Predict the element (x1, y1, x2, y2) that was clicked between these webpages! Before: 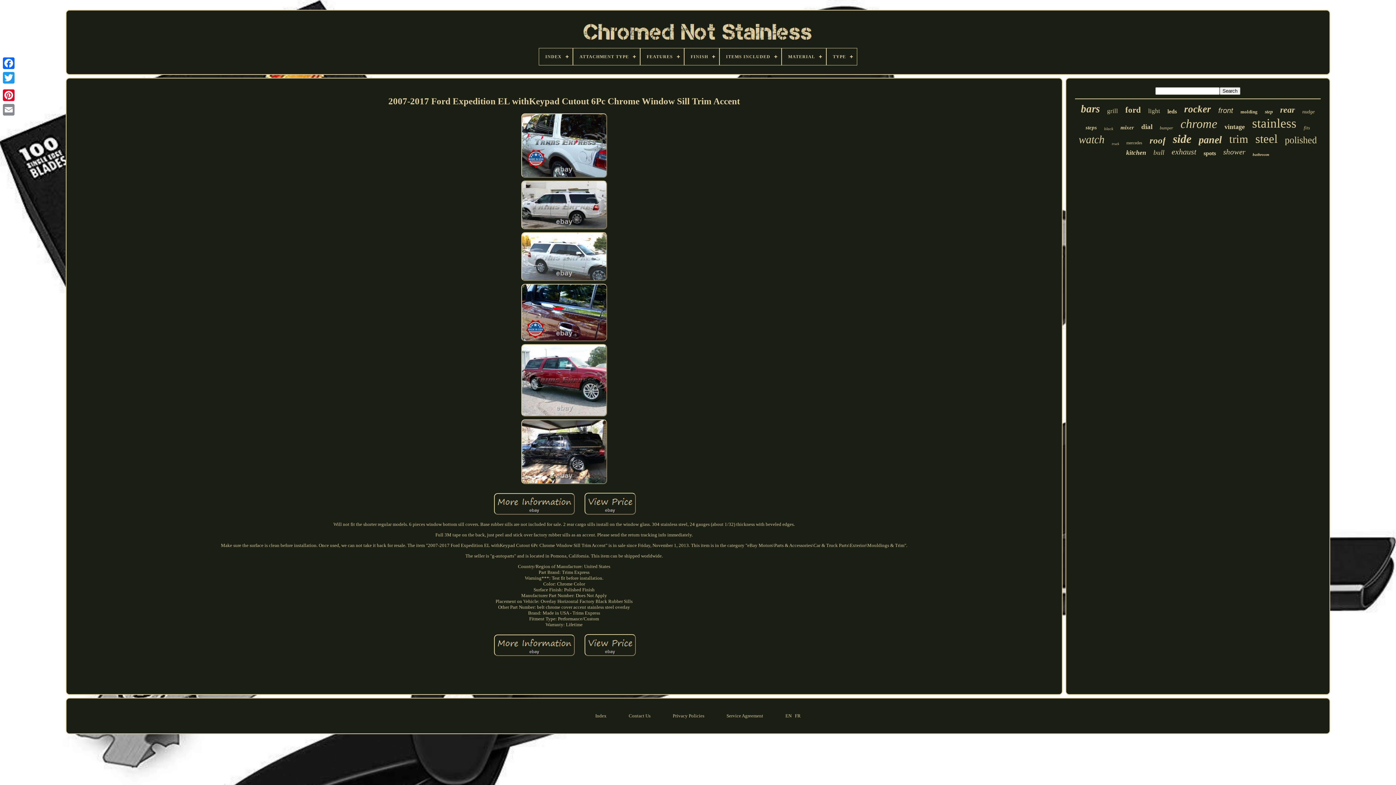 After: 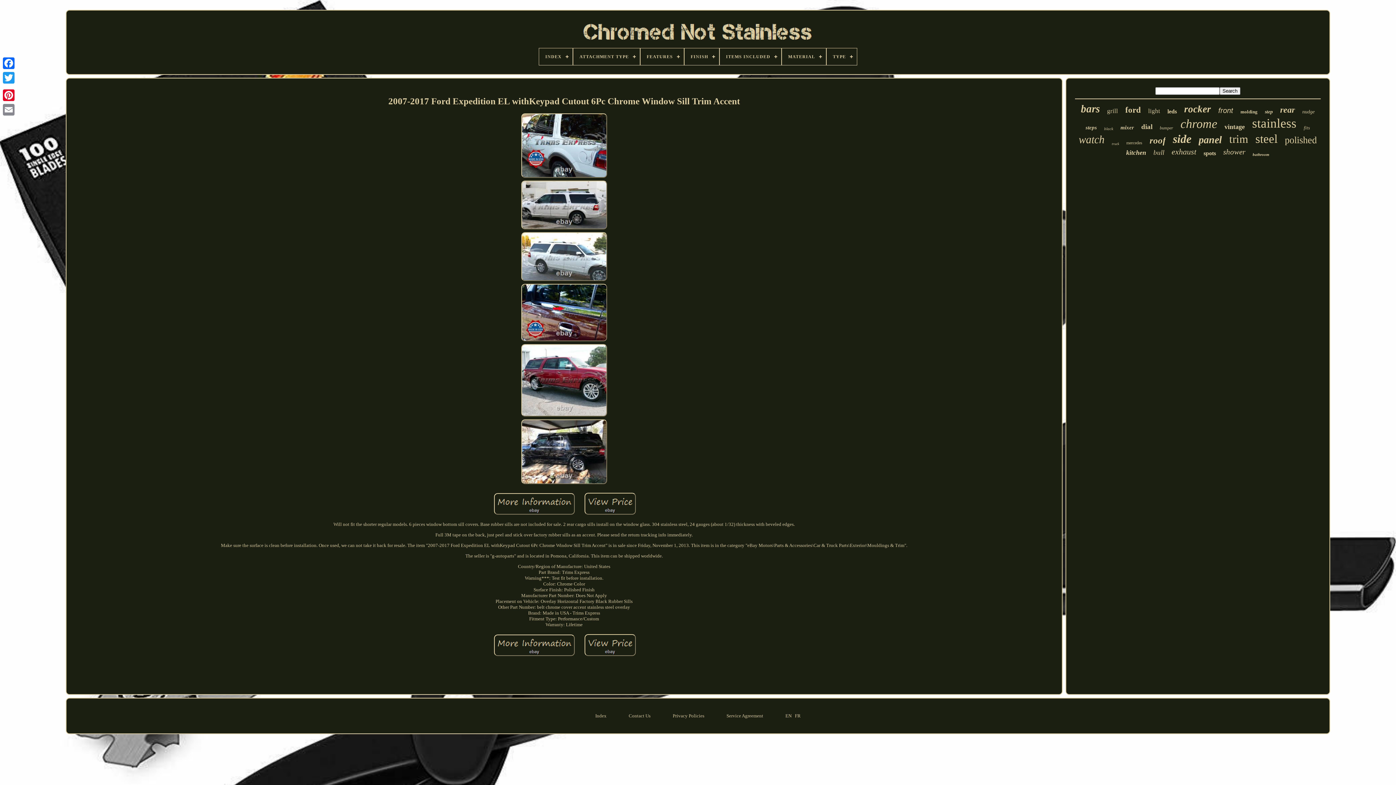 Action: bbox: (517, 231, 611, 283)